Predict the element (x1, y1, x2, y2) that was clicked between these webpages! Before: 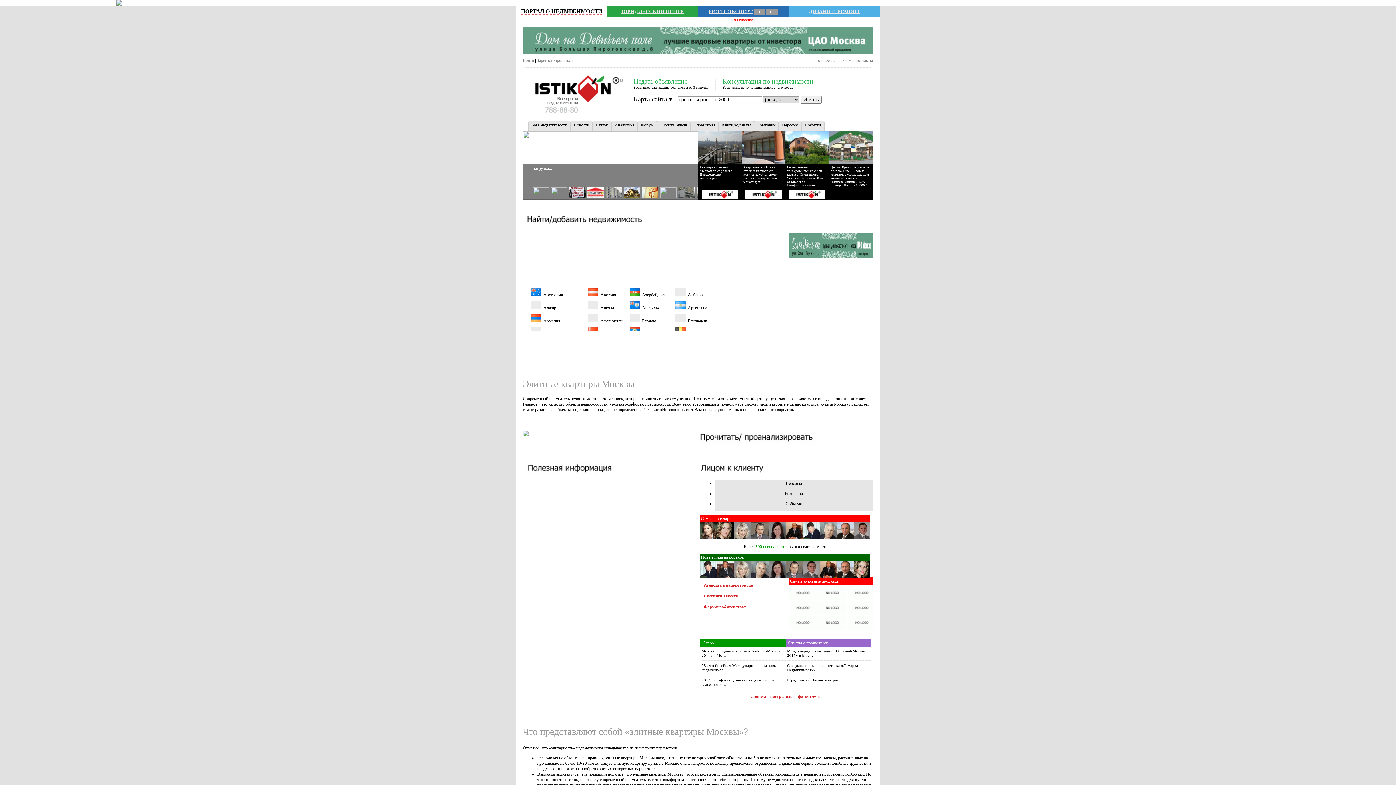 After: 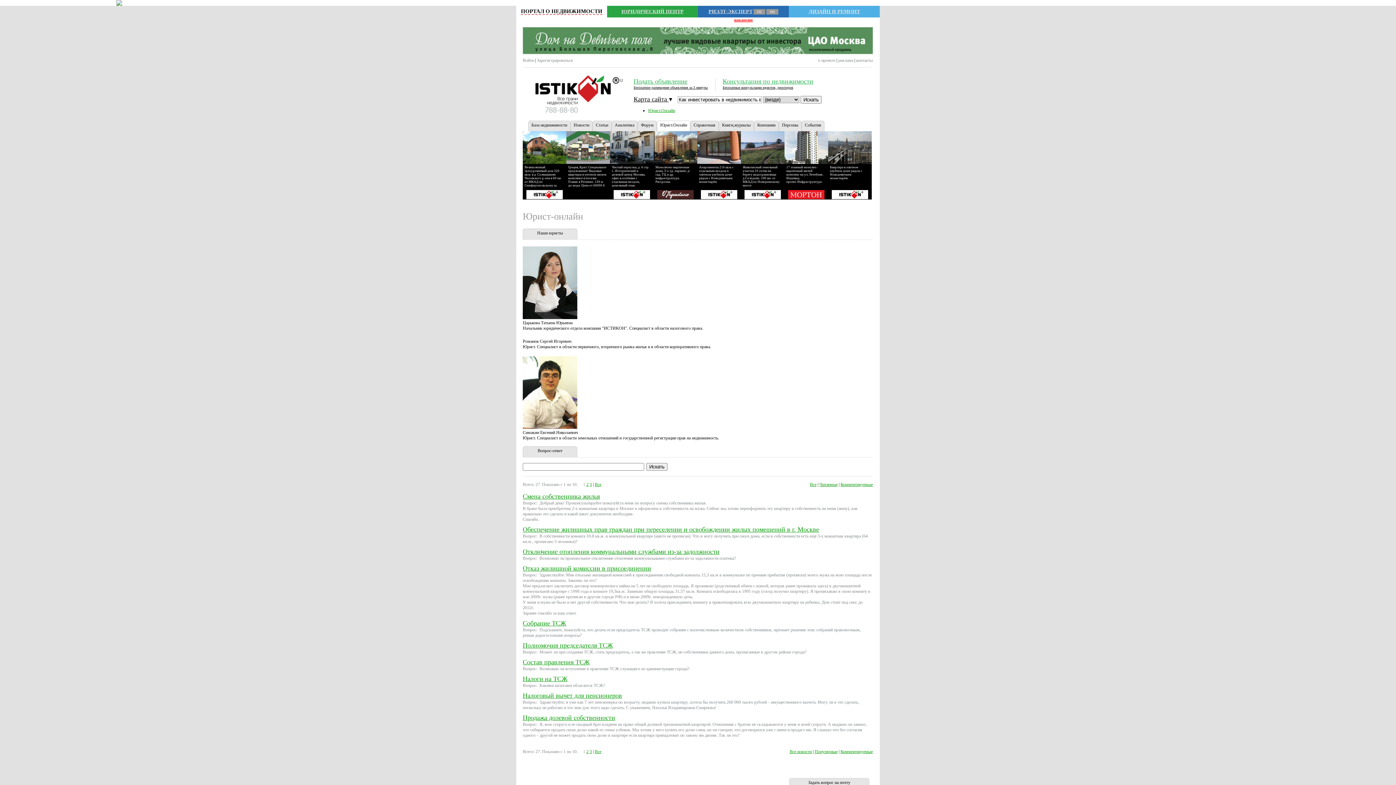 Action: bbox: (722, 85, 793, 89) label: Бесплатные консультации юристов, риэлторов